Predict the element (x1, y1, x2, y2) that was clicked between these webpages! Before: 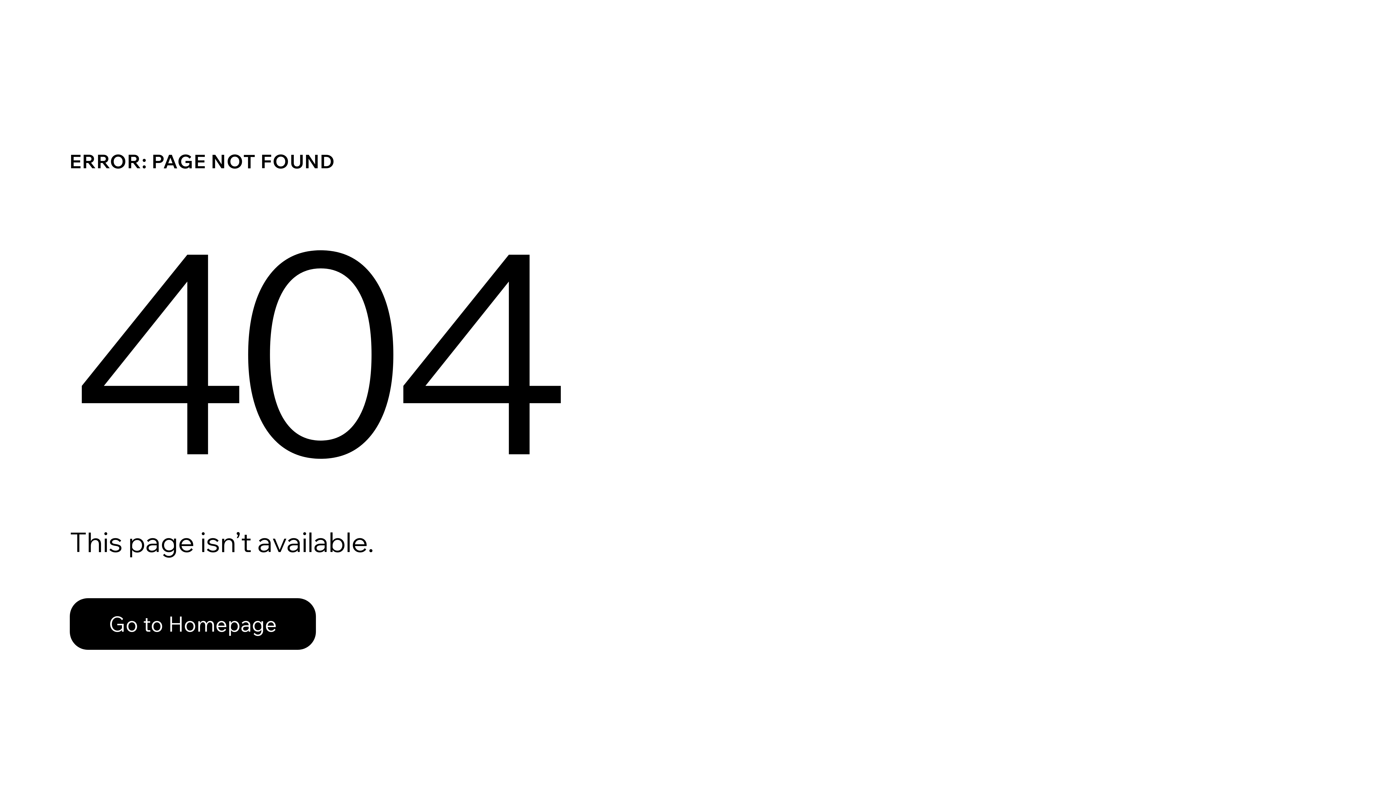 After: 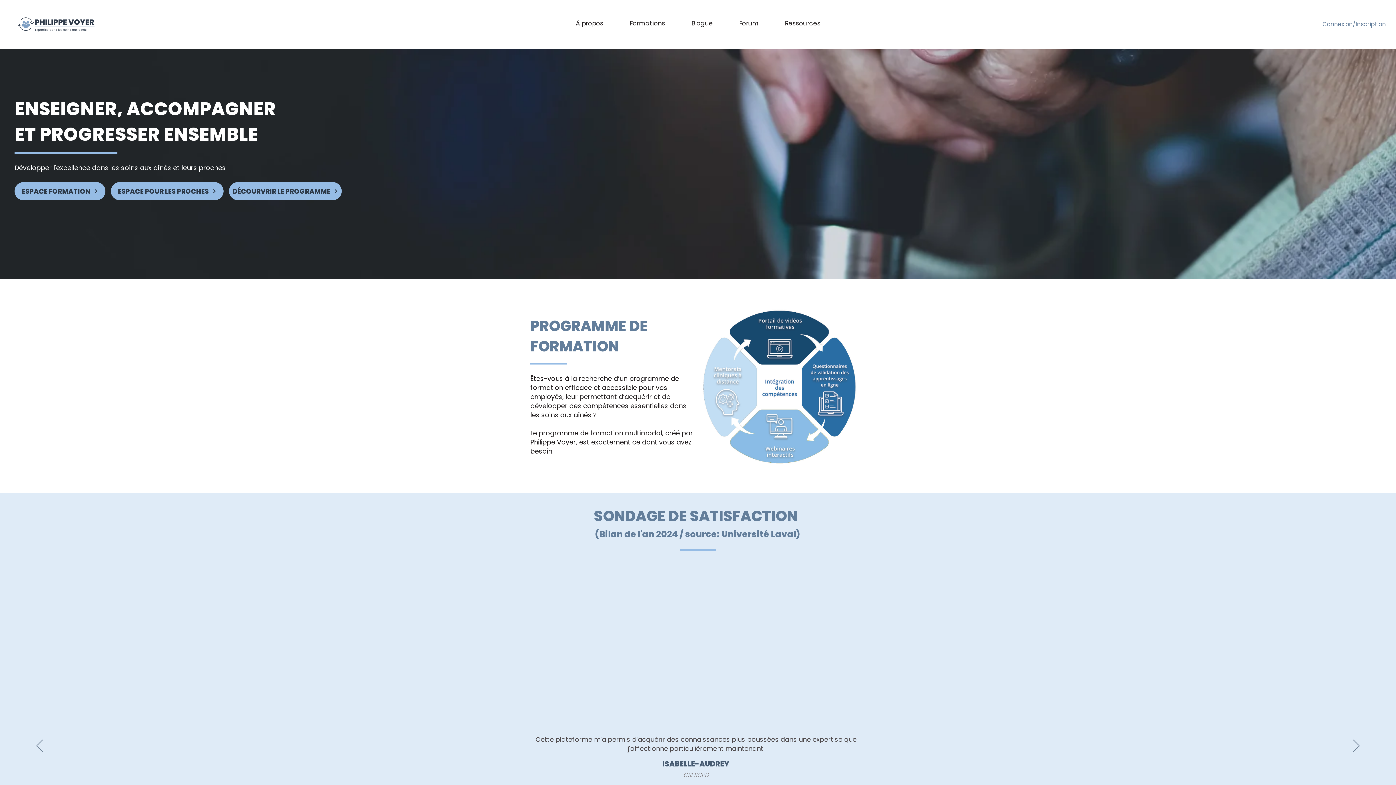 Action: label: Go to Homepage bbox: (69, 598, 316, 650)